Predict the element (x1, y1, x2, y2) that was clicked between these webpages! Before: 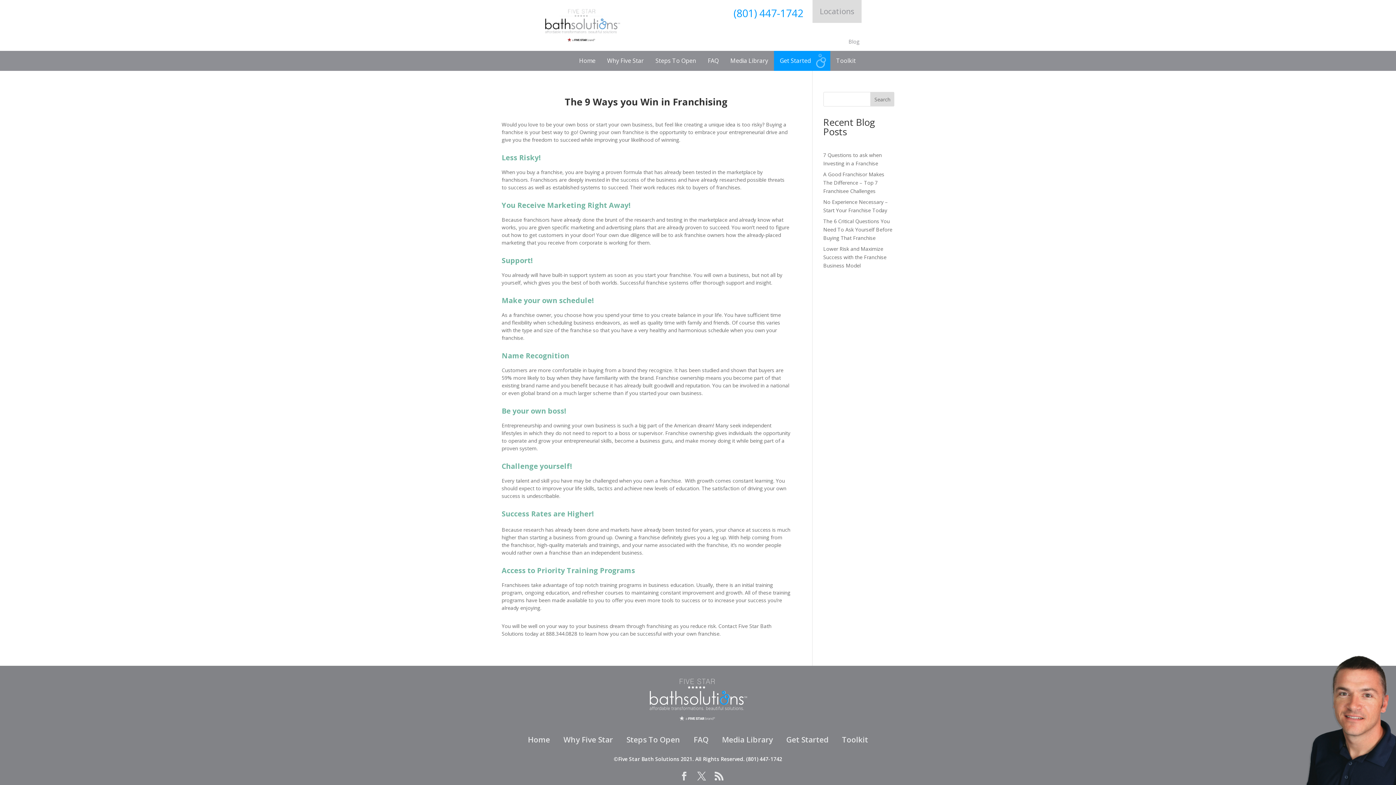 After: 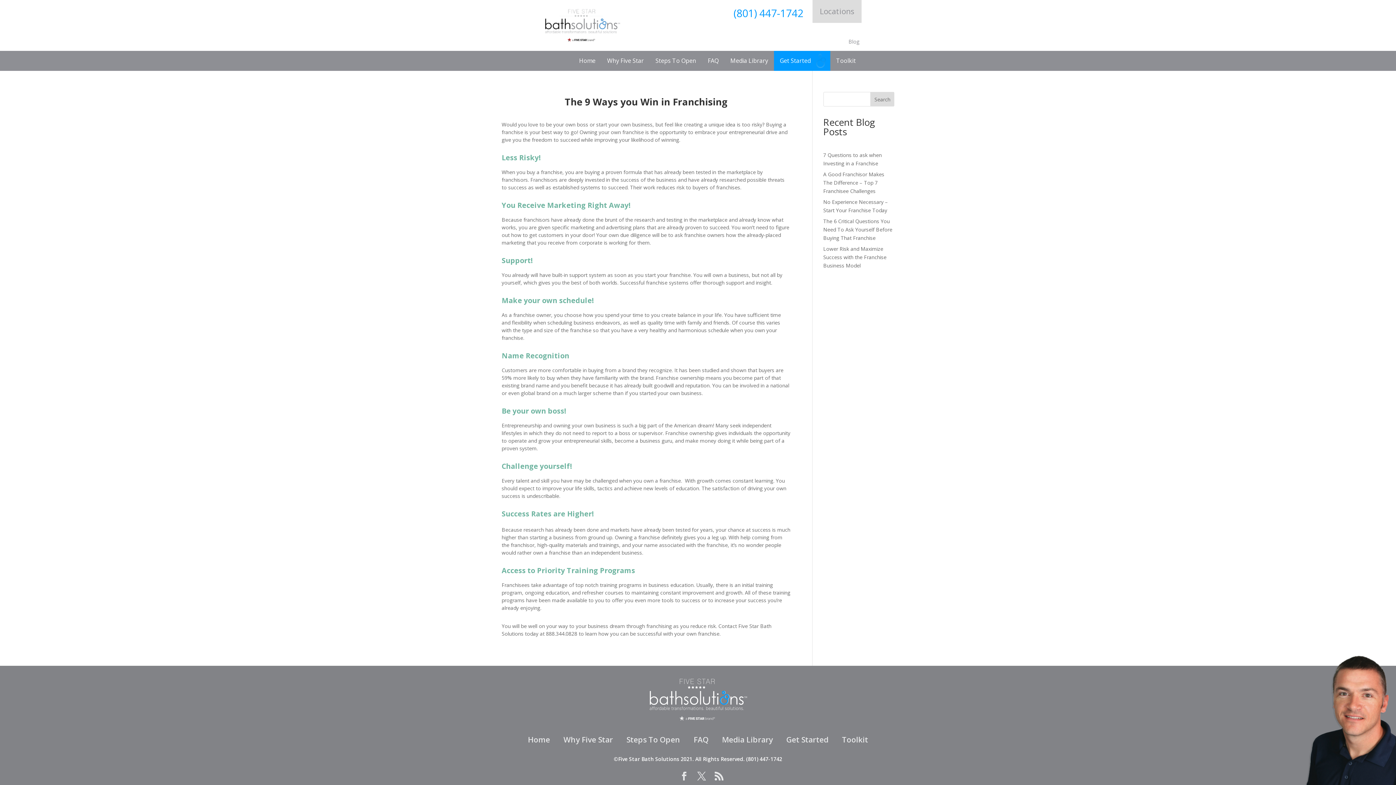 Action: bbox: (733, 9, 803, 17) label: (801) 447-1742